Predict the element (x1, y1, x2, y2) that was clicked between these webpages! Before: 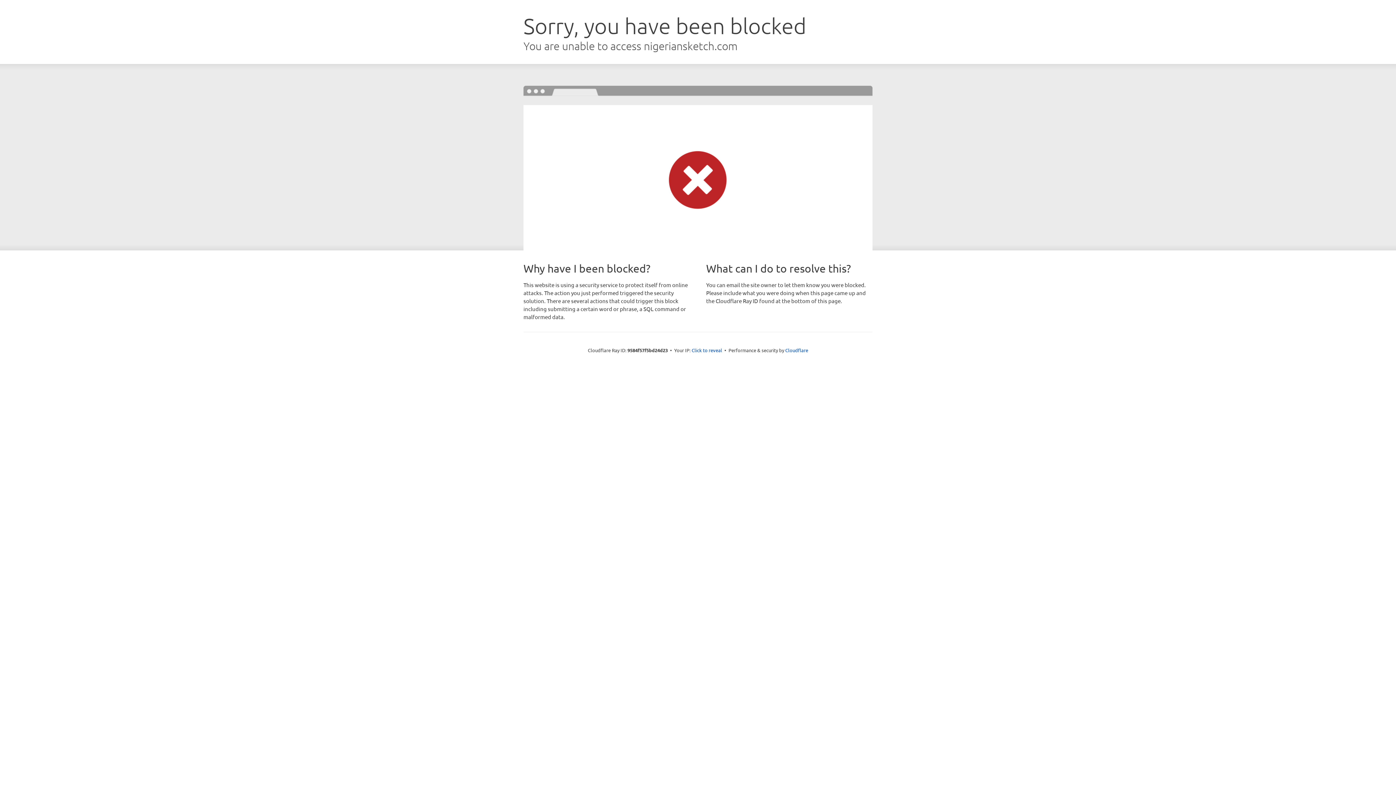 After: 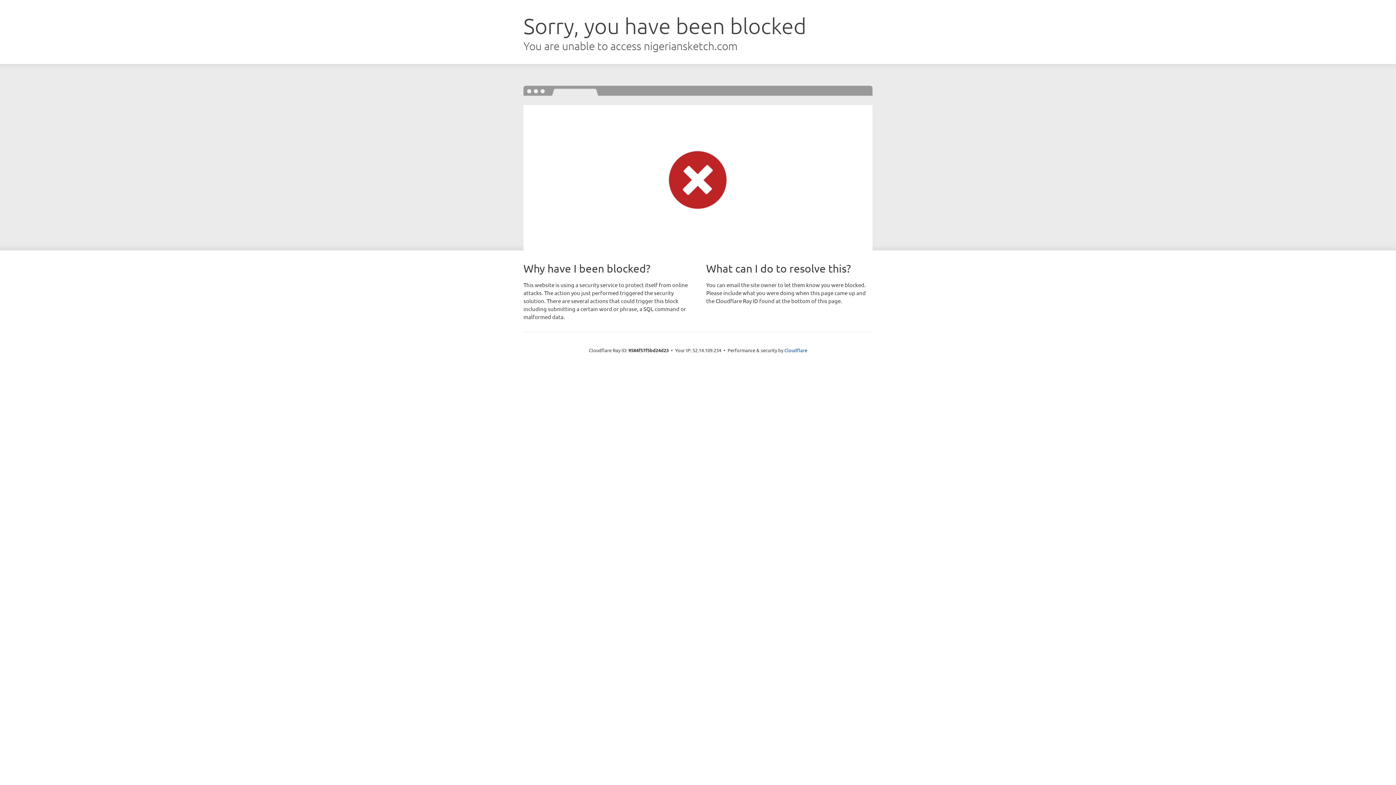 Action: bbox: (691, 346, 722, 353) label: Click to reveal